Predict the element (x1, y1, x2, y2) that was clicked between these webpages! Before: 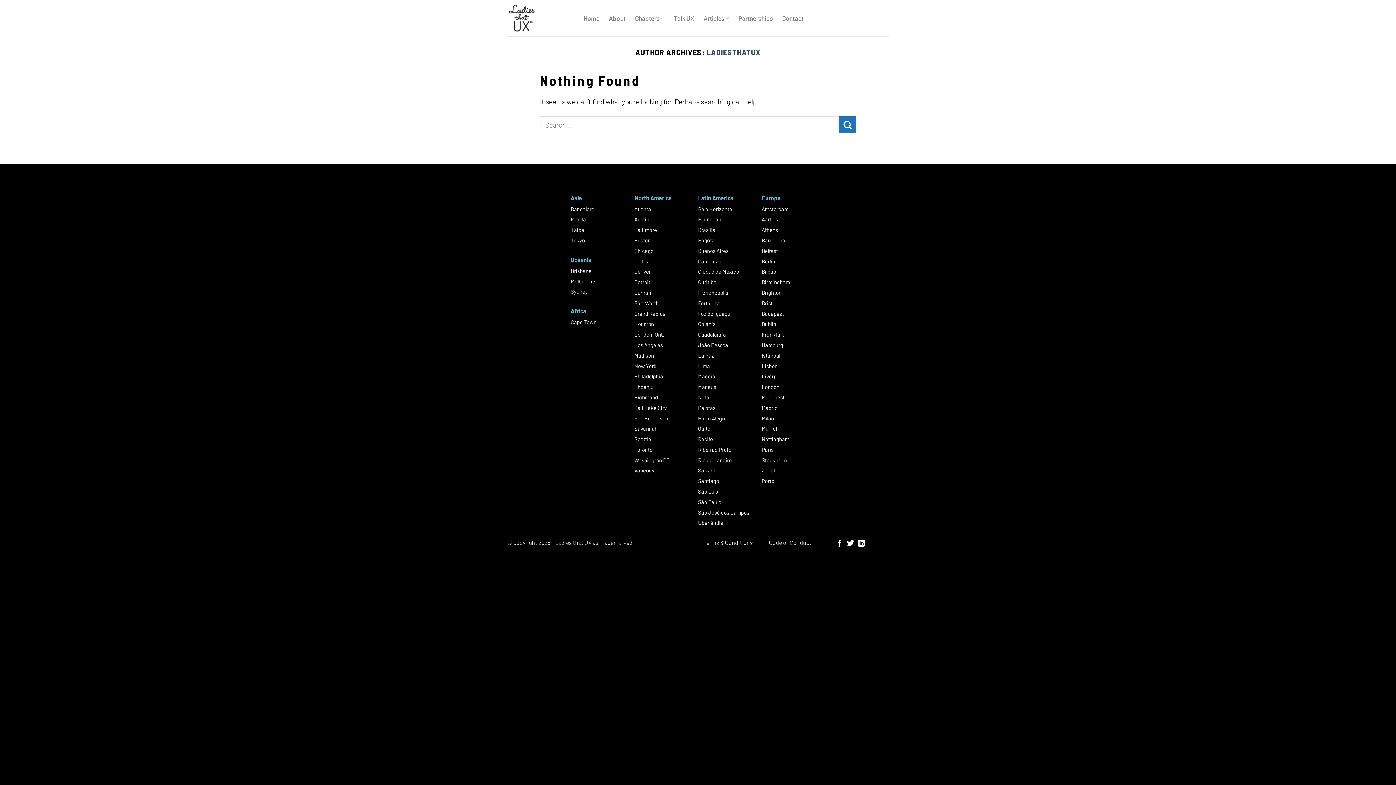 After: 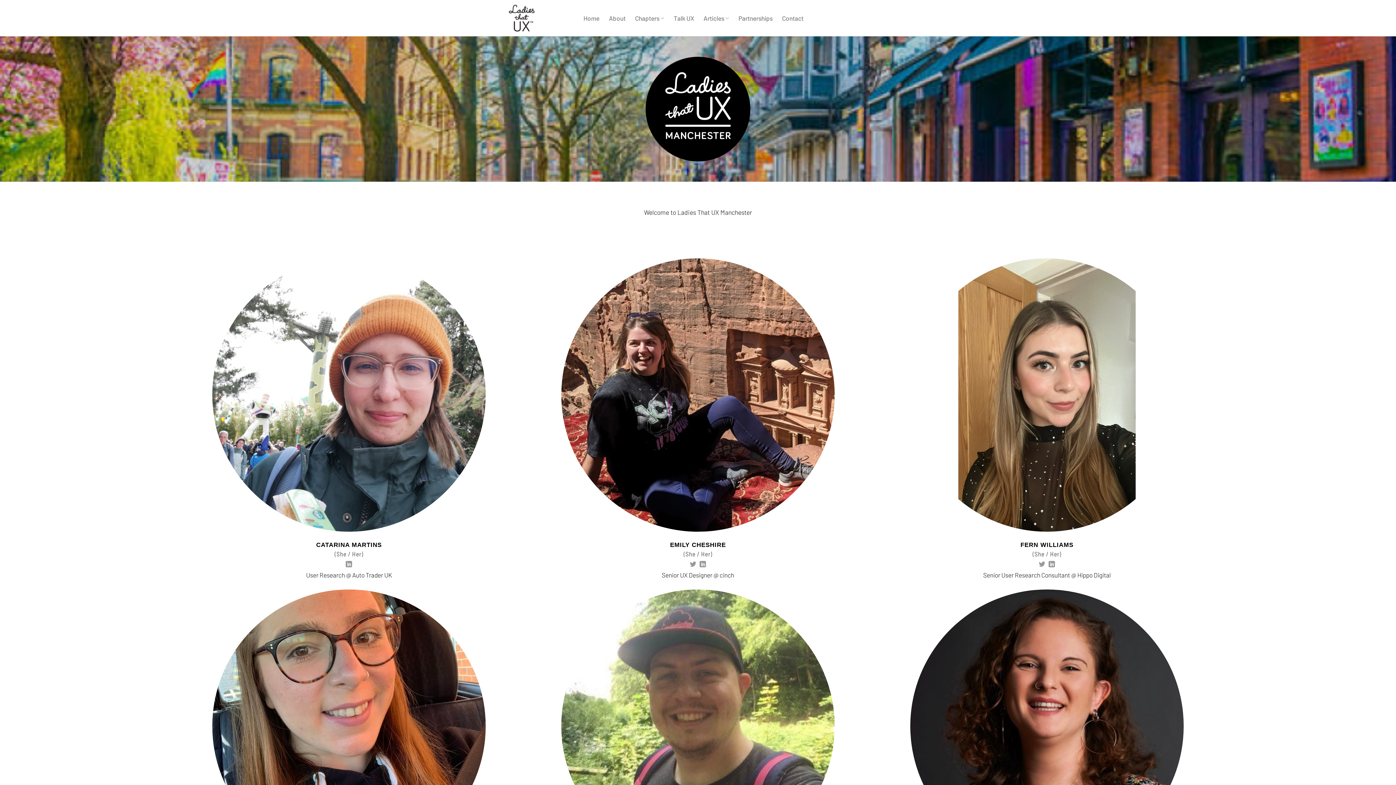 Action: label: Manchester bbox: (761, 390, 825, 401)